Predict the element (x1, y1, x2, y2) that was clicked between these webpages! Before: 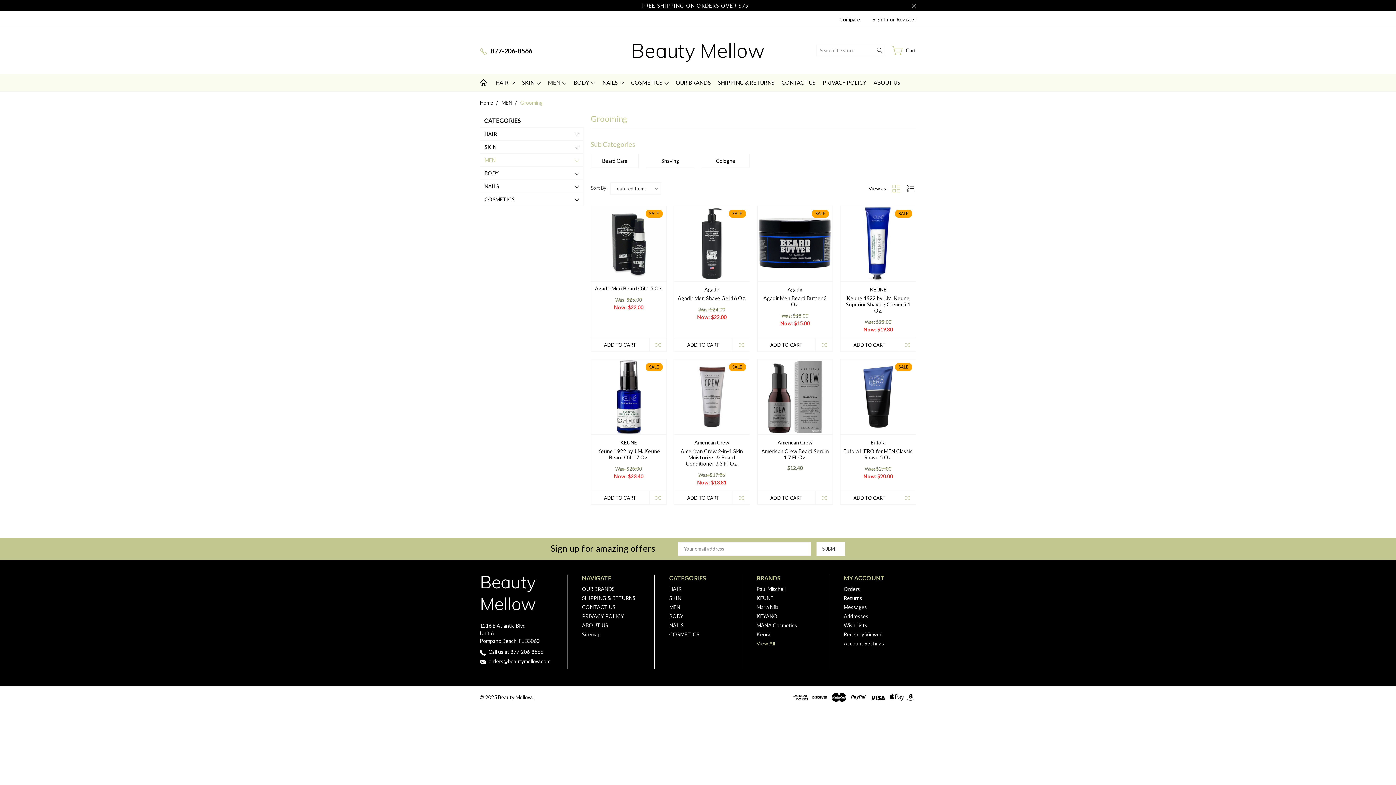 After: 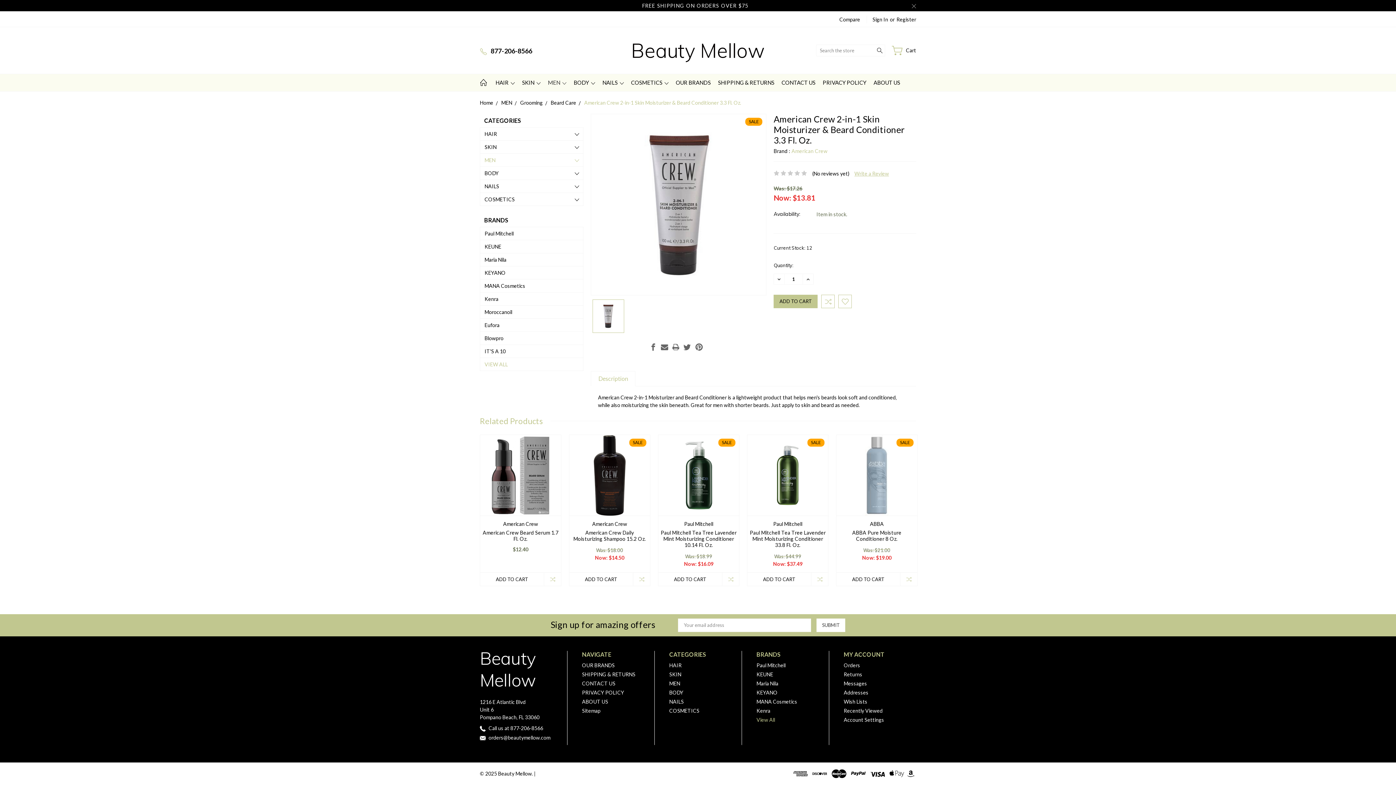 Action: bbox: (680, 448, 743, 467) label: American Crew 2-in-1 Skin Moisturizer & Beard Conditioner 3.3 Fl. Oz.